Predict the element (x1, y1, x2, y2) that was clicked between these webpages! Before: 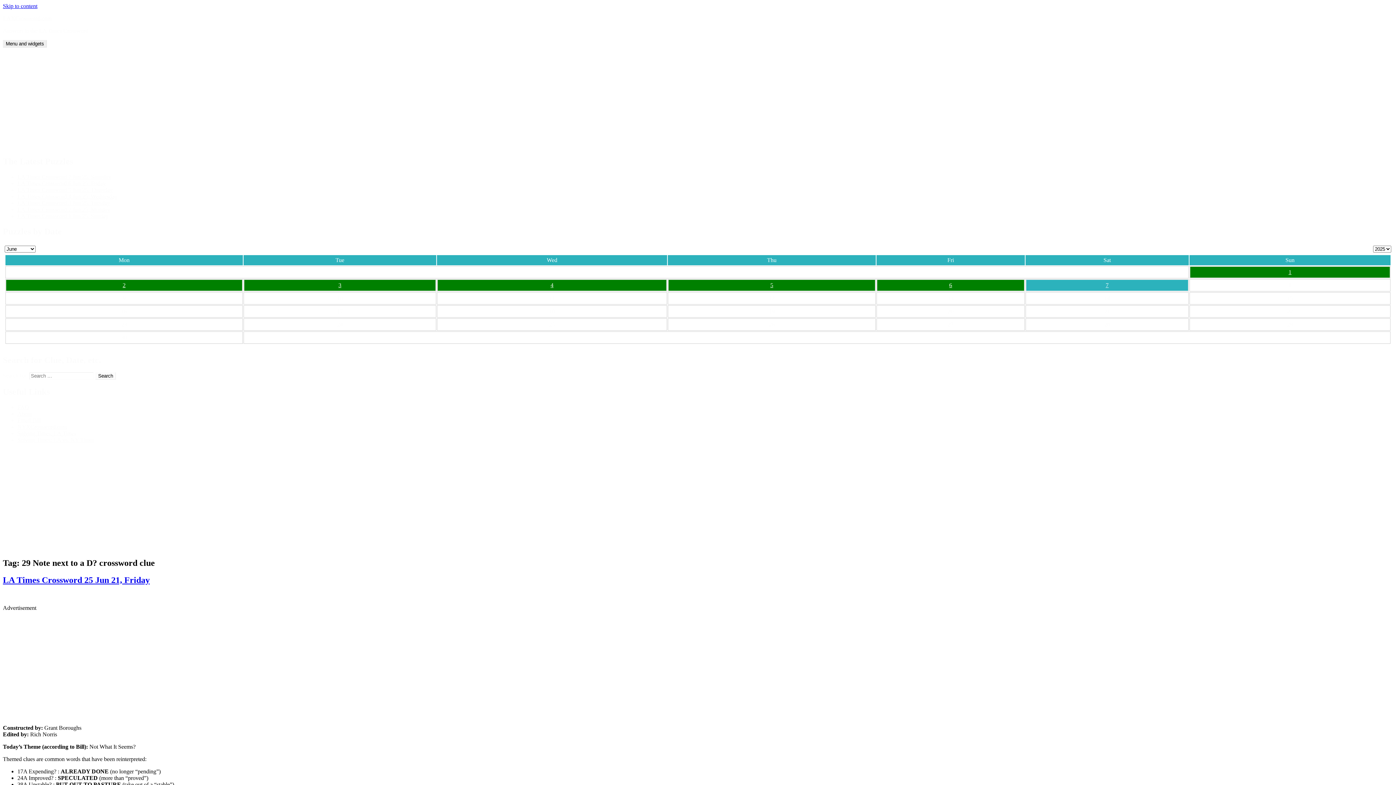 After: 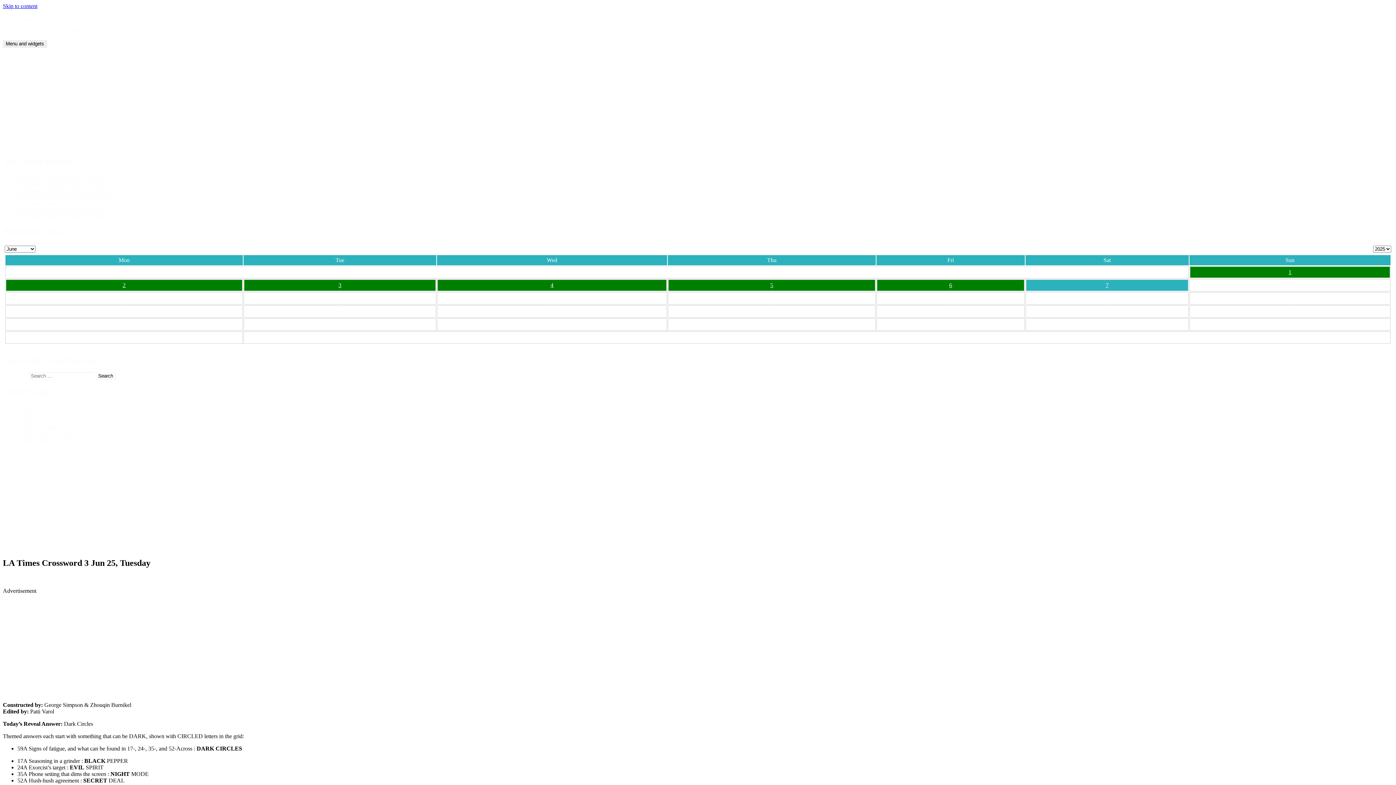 Action: label: LA Times Crossword 3 Jun 25, Tuesday bbox: (17, 199, 110, 206)